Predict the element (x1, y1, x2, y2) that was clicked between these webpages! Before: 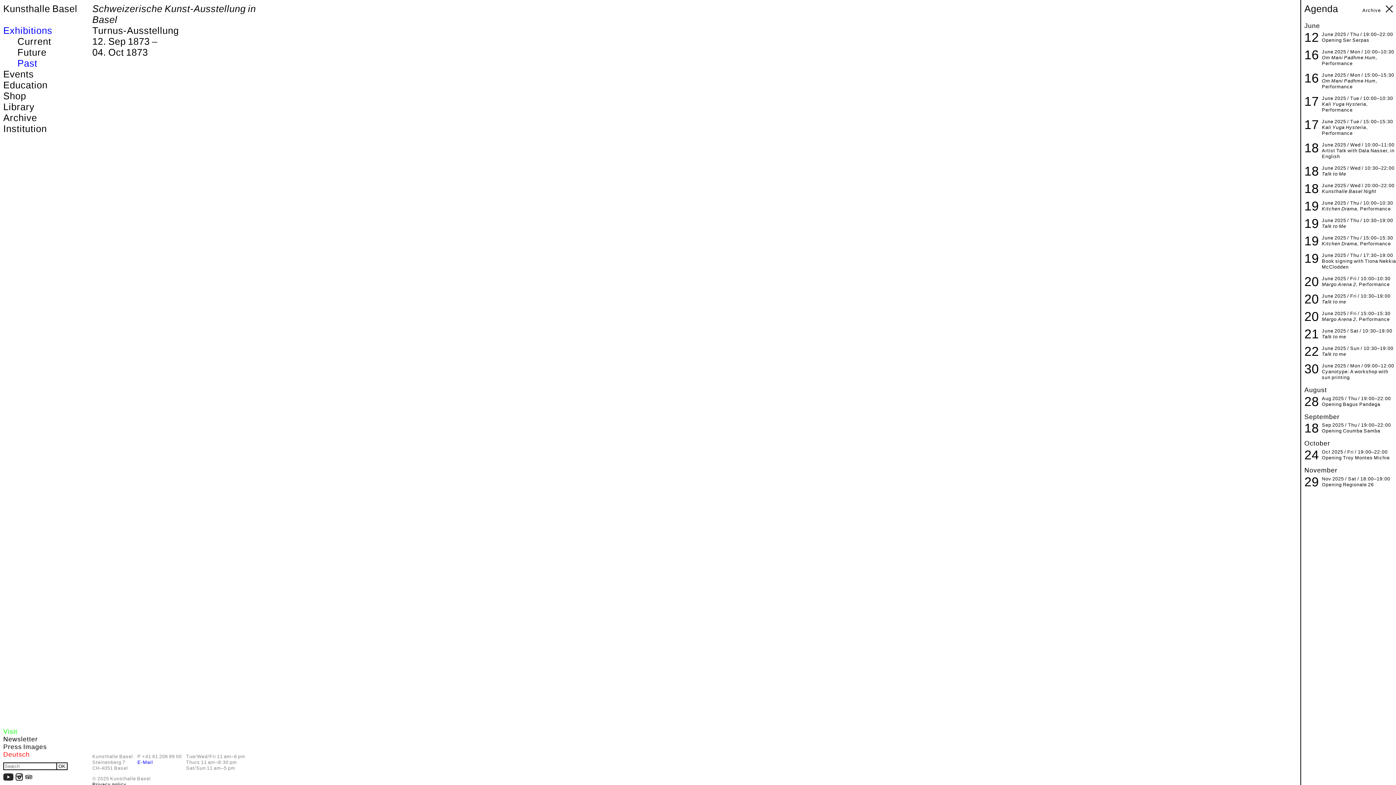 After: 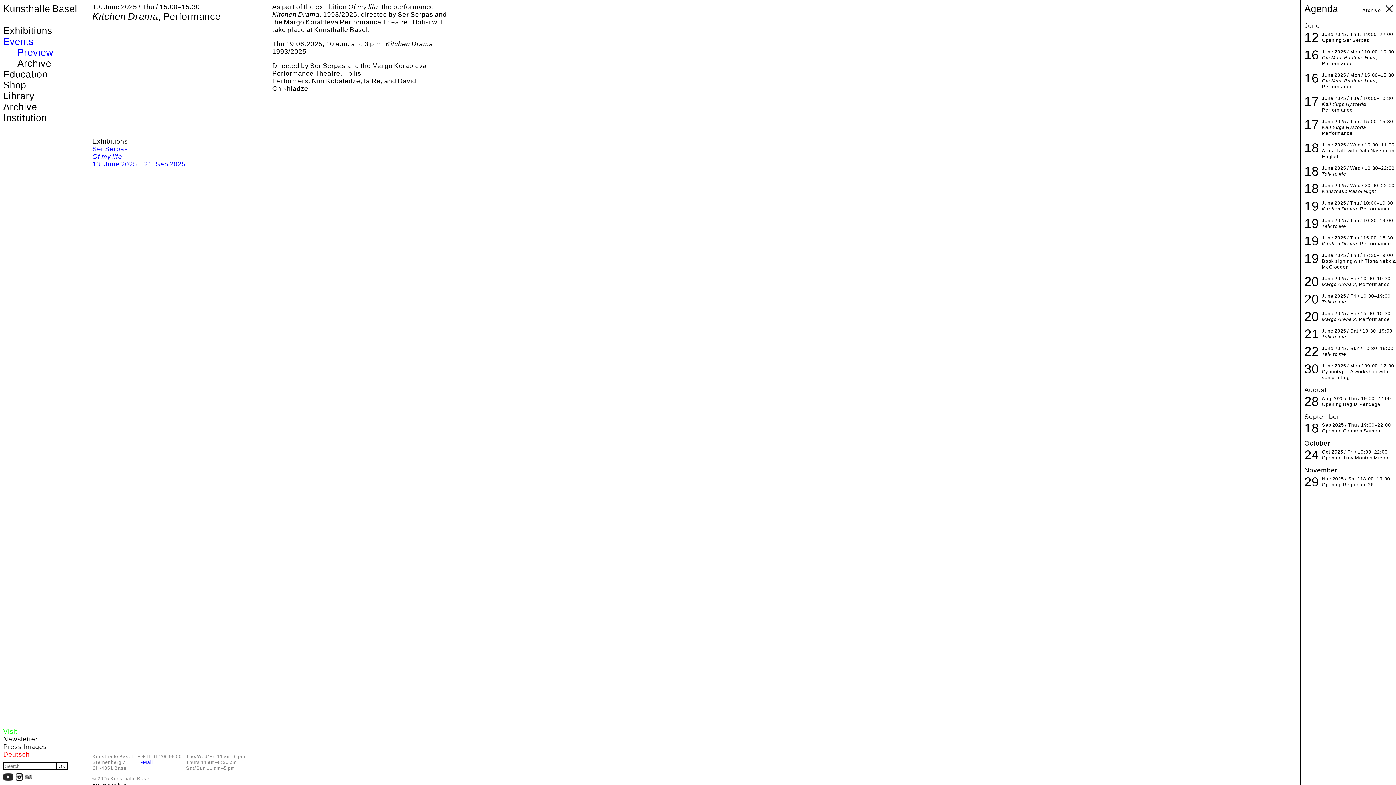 Action: bbox: (1322, 235, 1396, 246) label: 19
June 2025 / Thu / 15:00–15:30
Kitchen Drama, Performance